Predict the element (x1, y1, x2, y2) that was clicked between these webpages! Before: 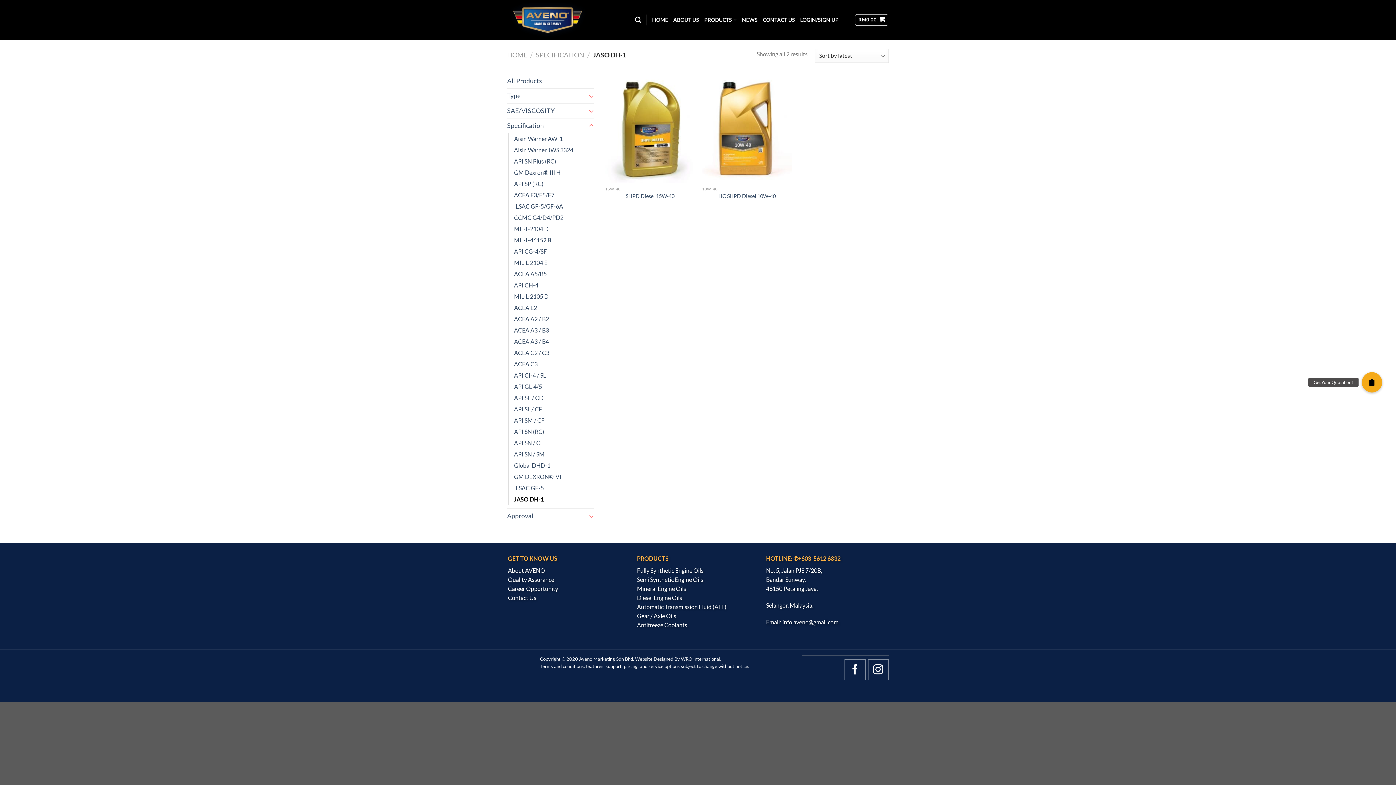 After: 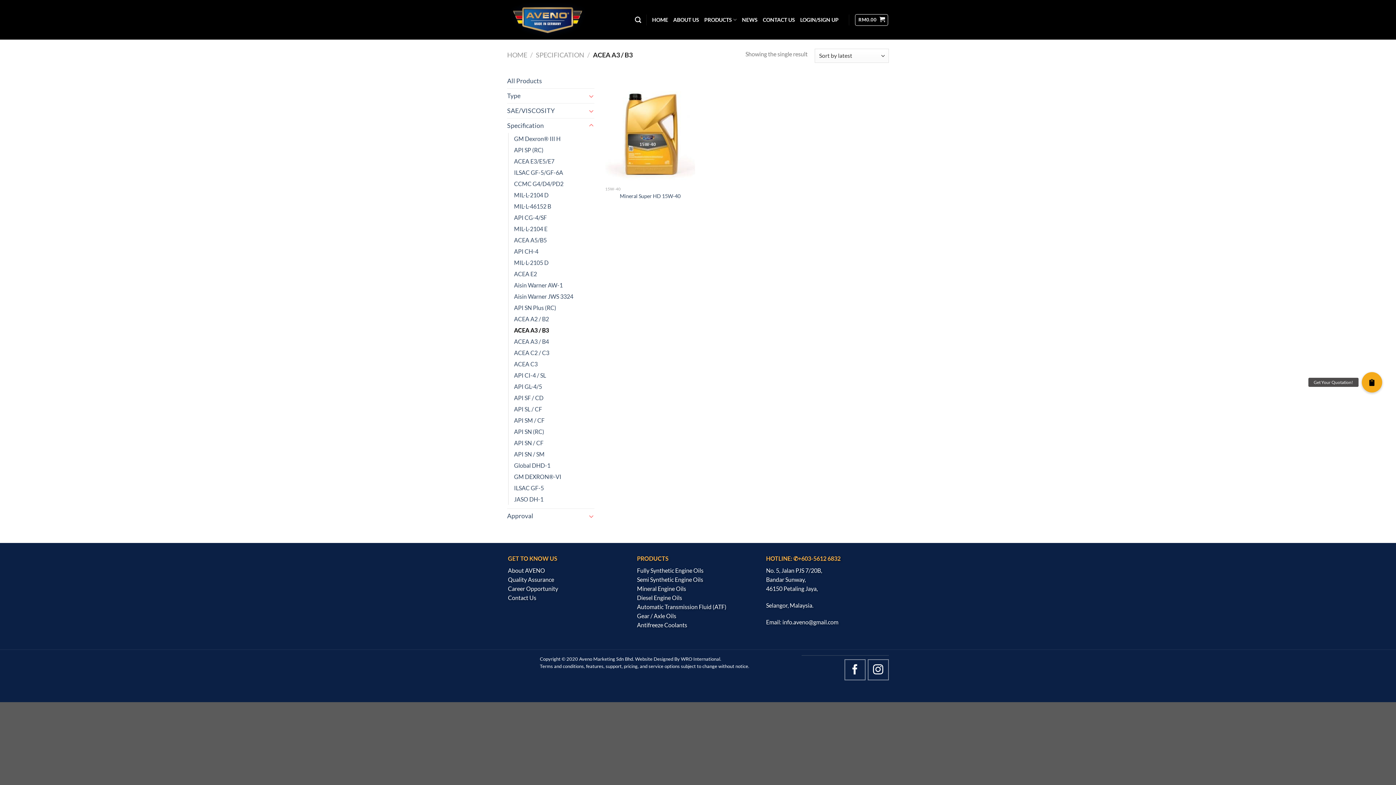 Action: bbox: (514, 324, 549, 335) label: ACEA A3 / B3